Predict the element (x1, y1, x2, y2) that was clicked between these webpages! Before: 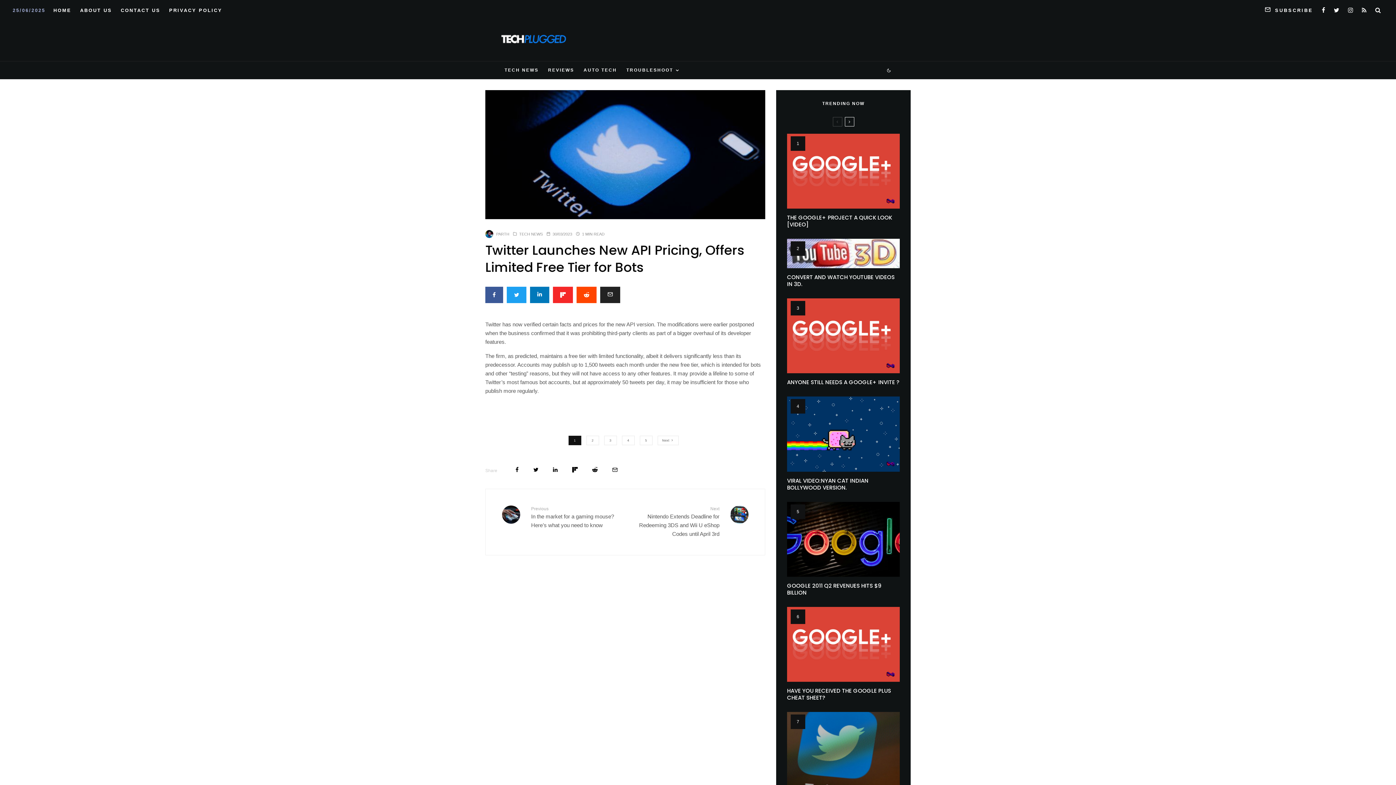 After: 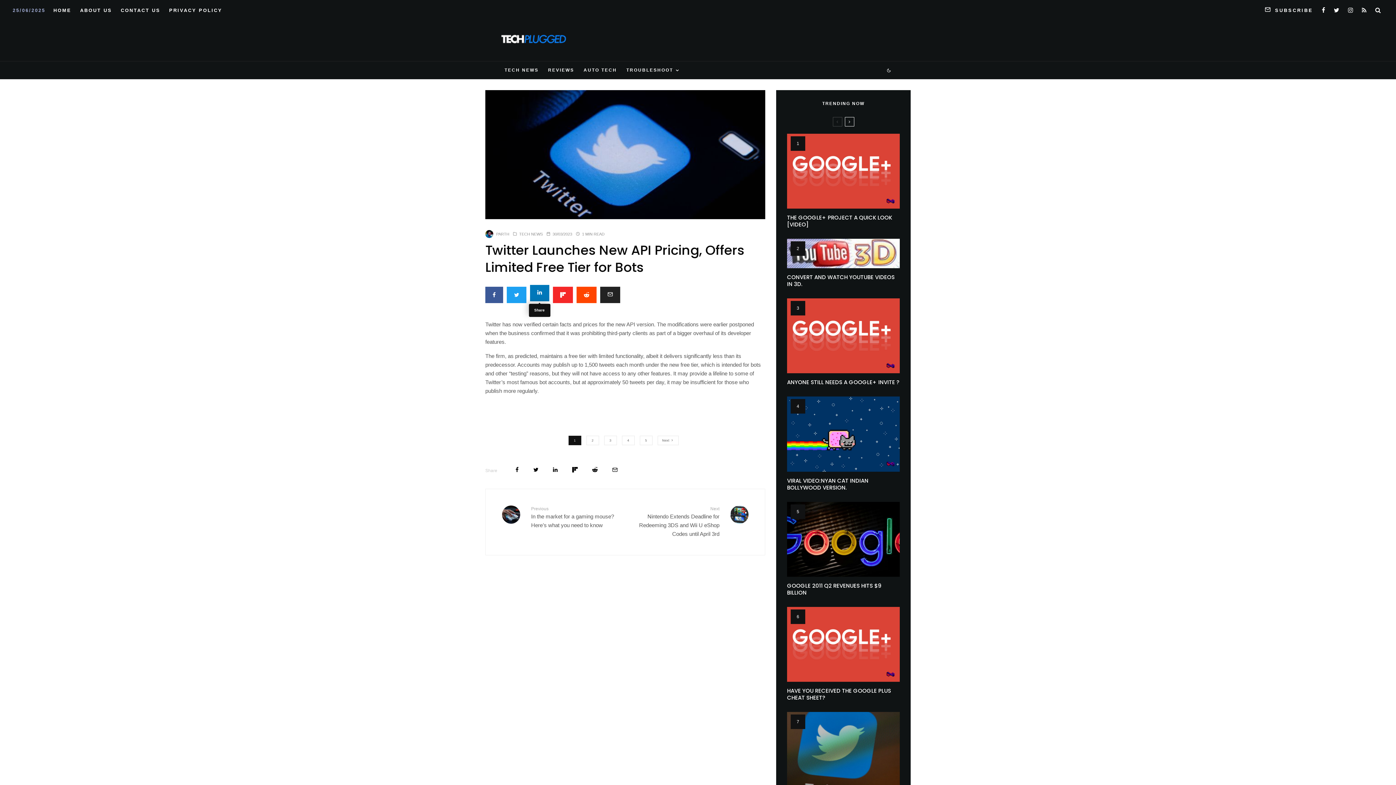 Action: label: Share bbox: (530, 286, 549, 303)